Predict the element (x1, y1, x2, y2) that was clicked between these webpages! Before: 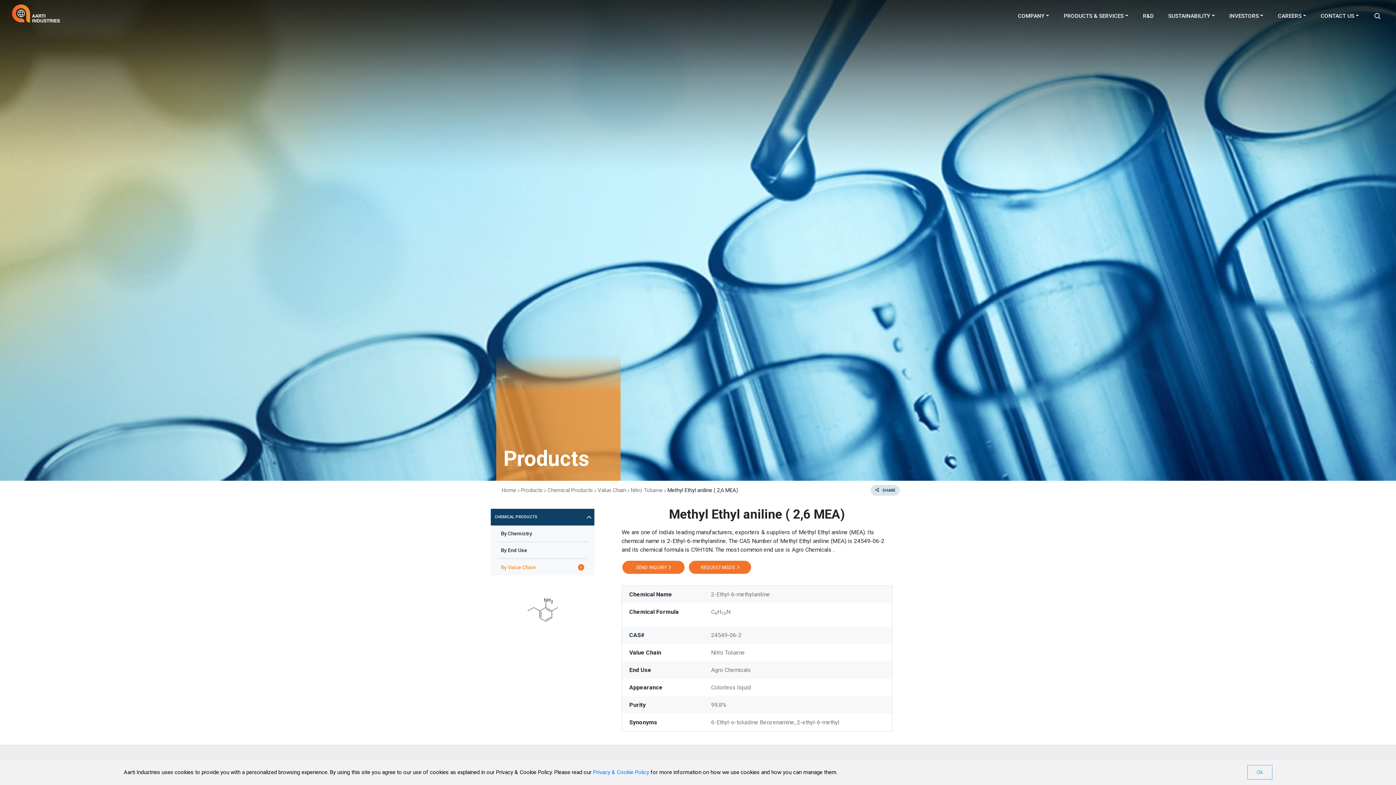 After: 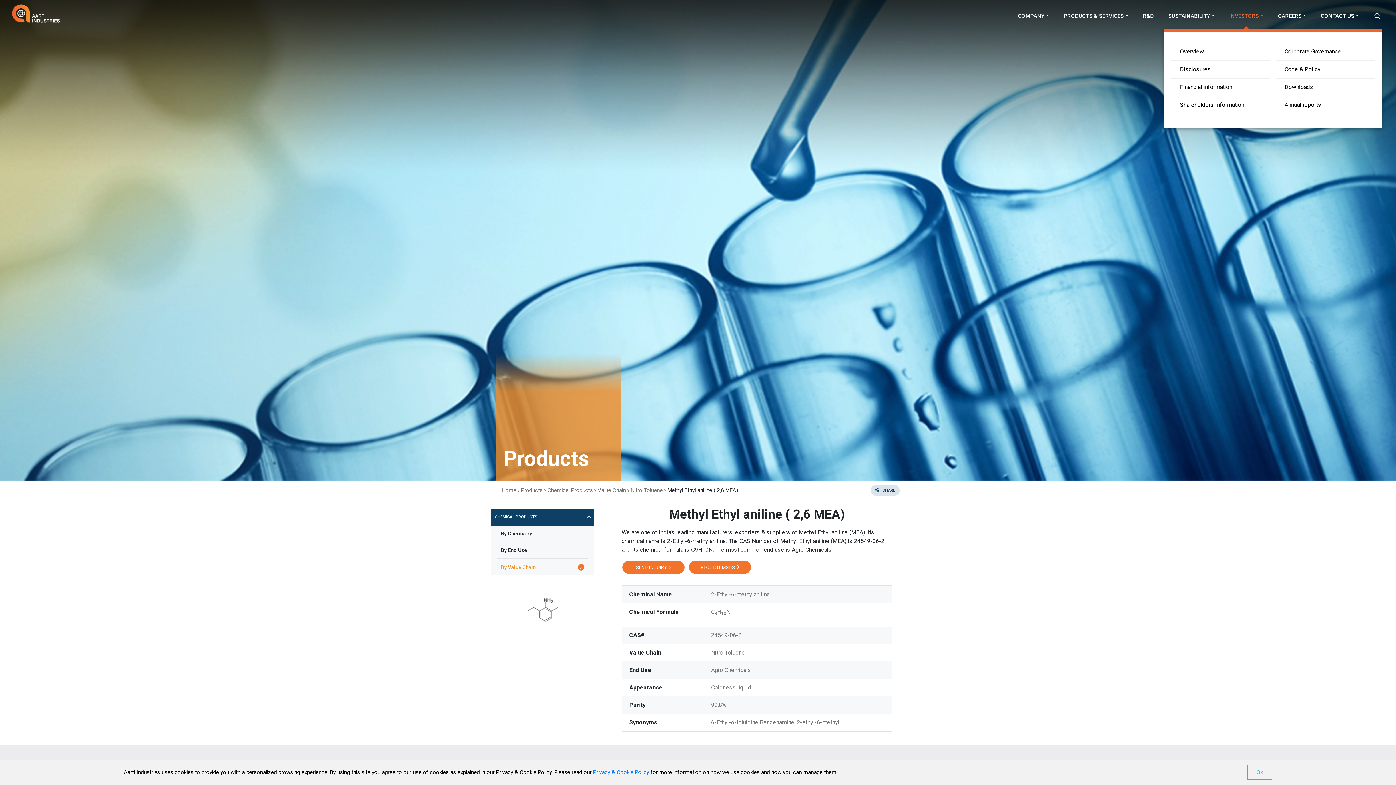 Action: label: INVESTORS bbox: (1222, 9, 1271, 27)